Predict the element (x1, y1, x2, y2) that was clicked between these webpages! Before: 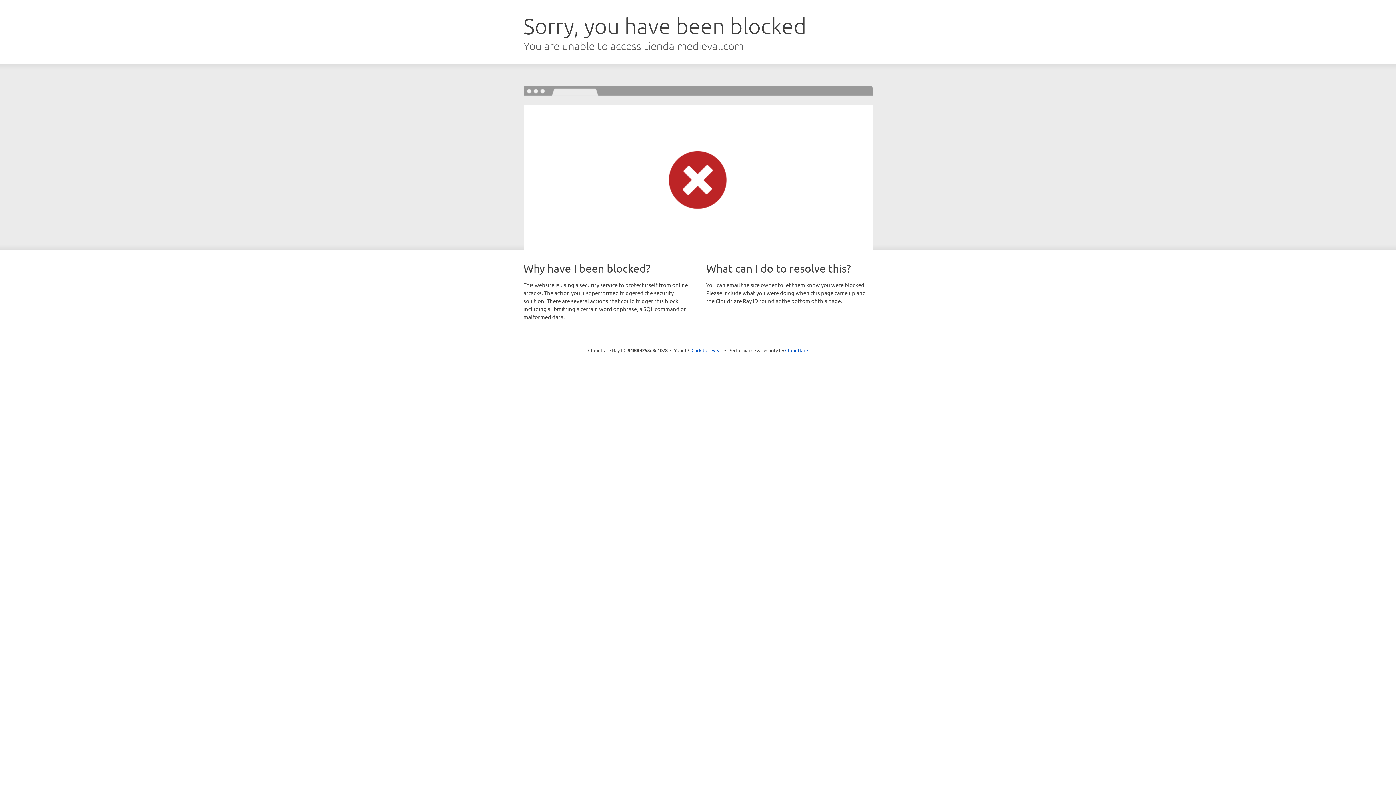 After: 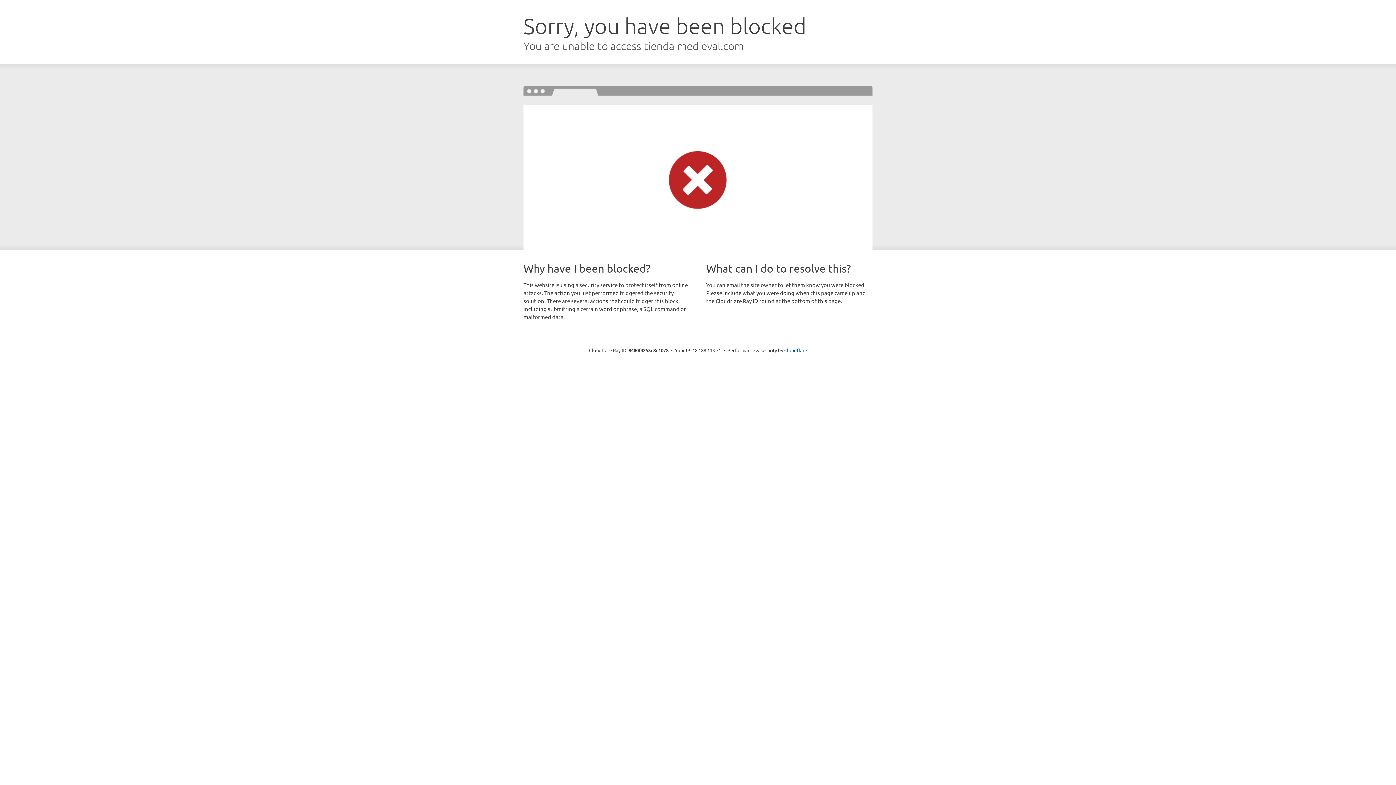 Action: bbox: (691, 346, 722, 353) label: Click to reveal